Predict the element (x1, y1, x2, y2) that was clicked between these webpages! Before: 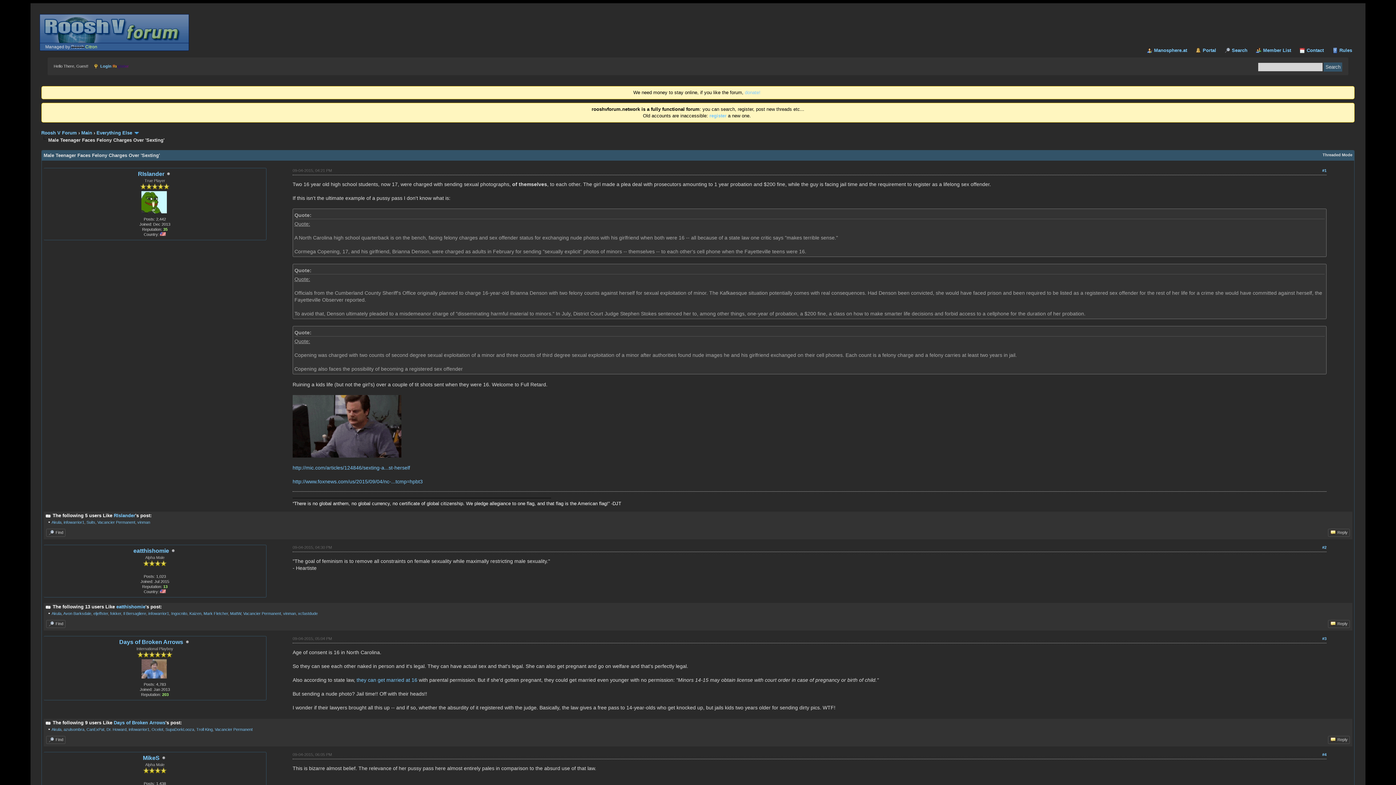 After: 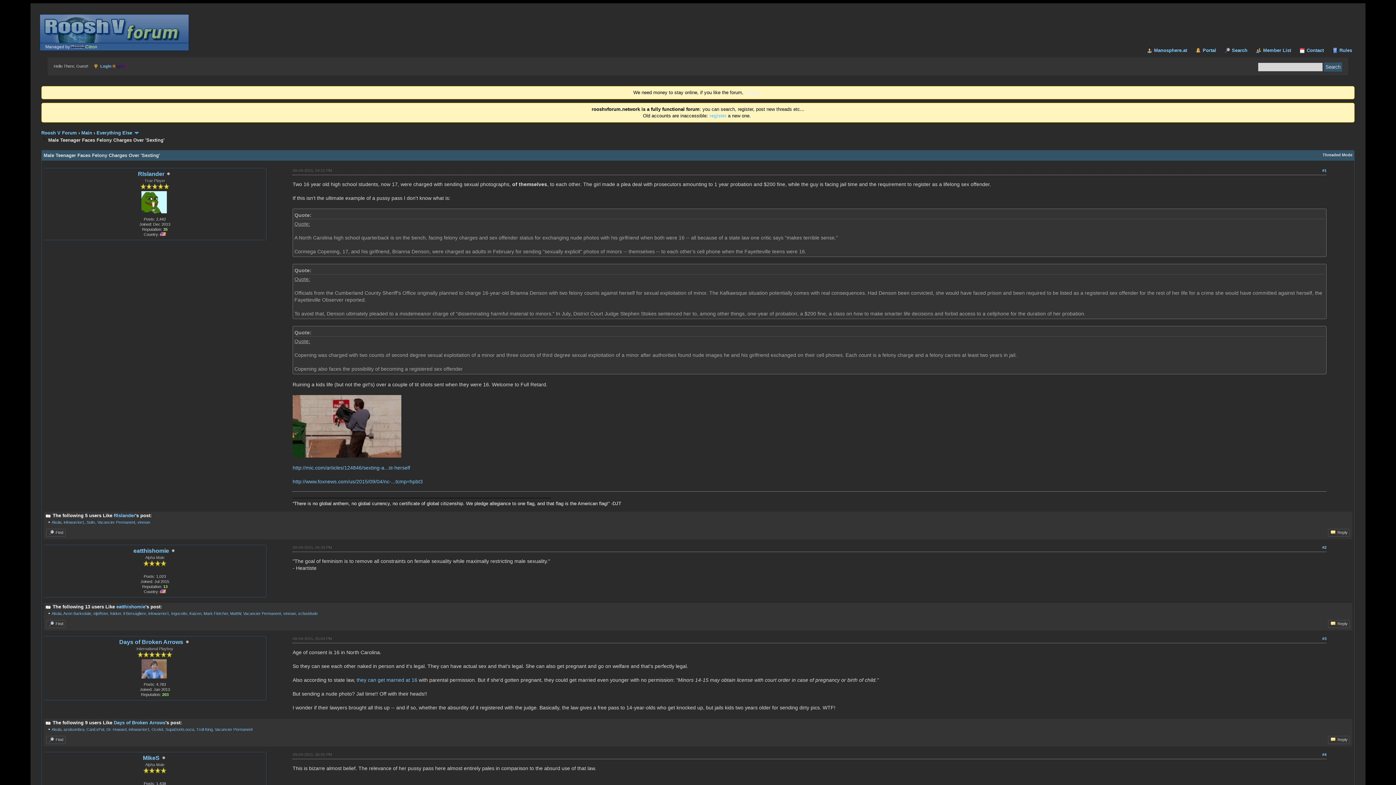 Action: label: donate! bbox: (745, 89, 760, 95)